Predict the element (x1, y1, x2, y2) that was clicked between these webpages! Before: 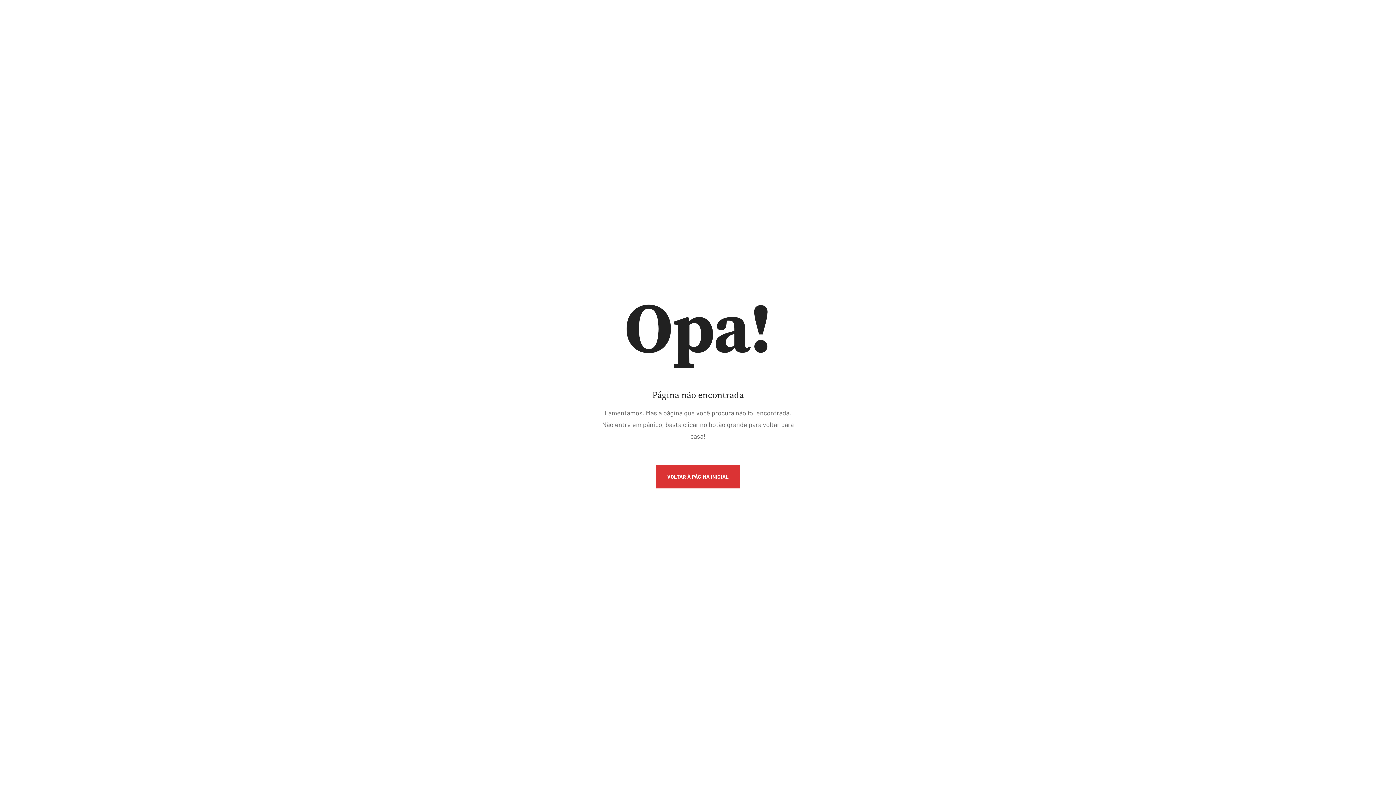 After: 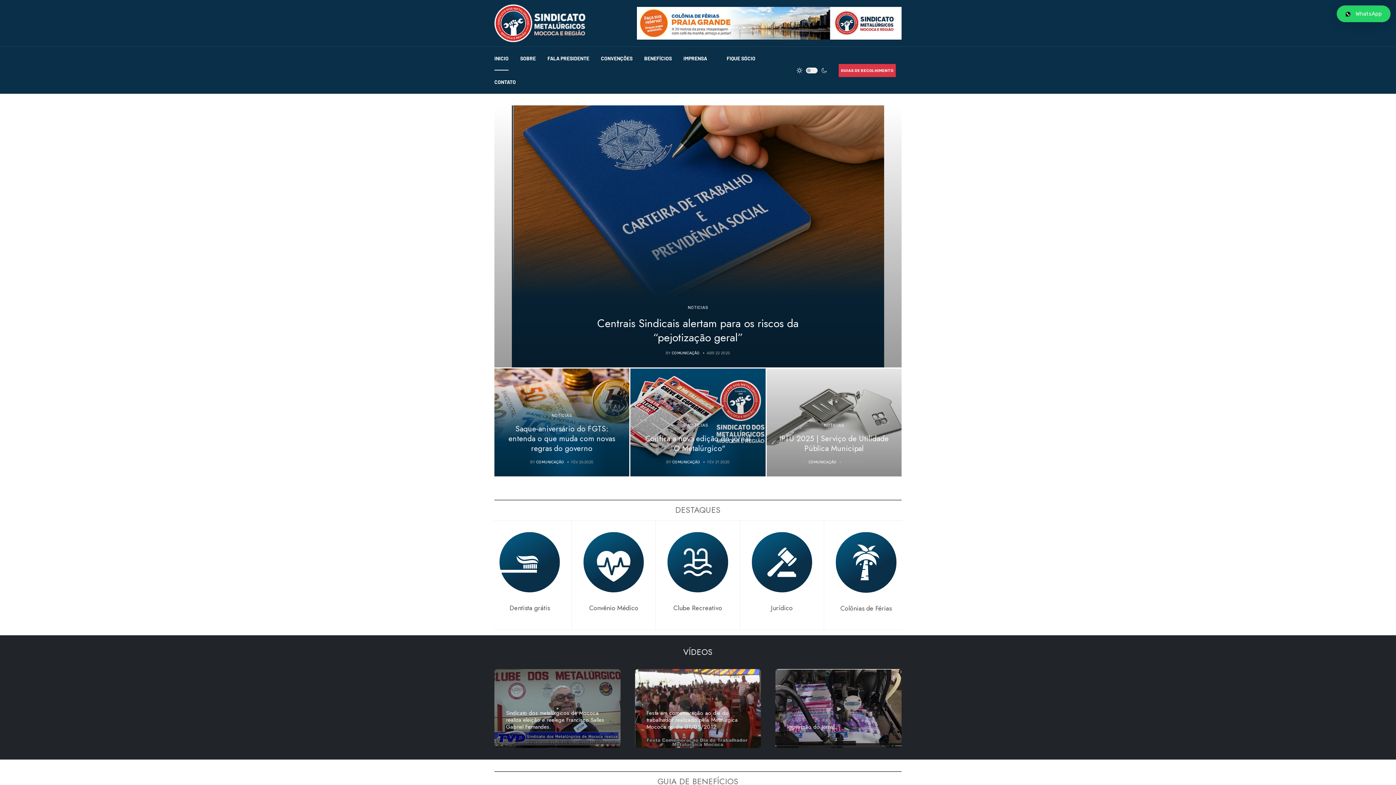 Action: bbox: (655, 465, 740, 488) label: VOLTAR À PÁGINA INICIAL